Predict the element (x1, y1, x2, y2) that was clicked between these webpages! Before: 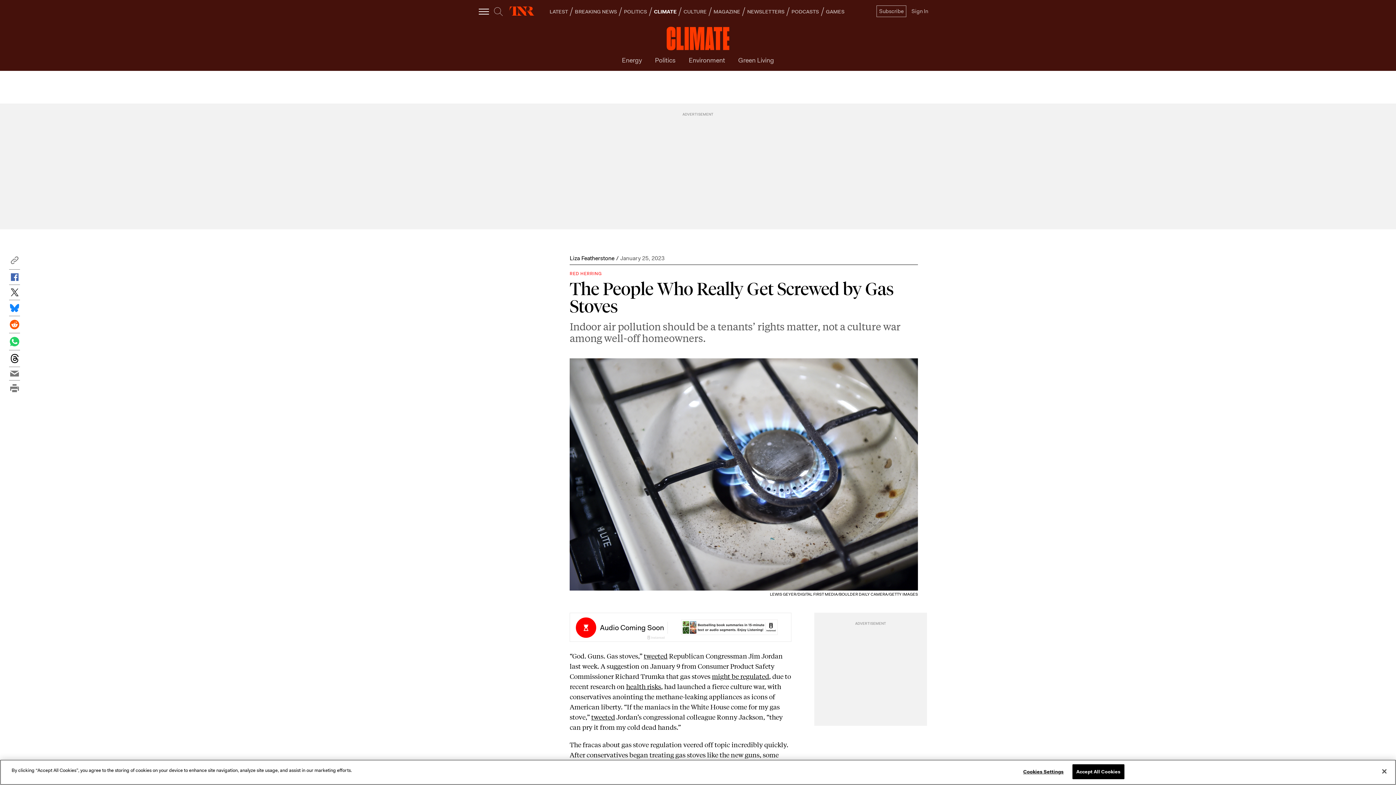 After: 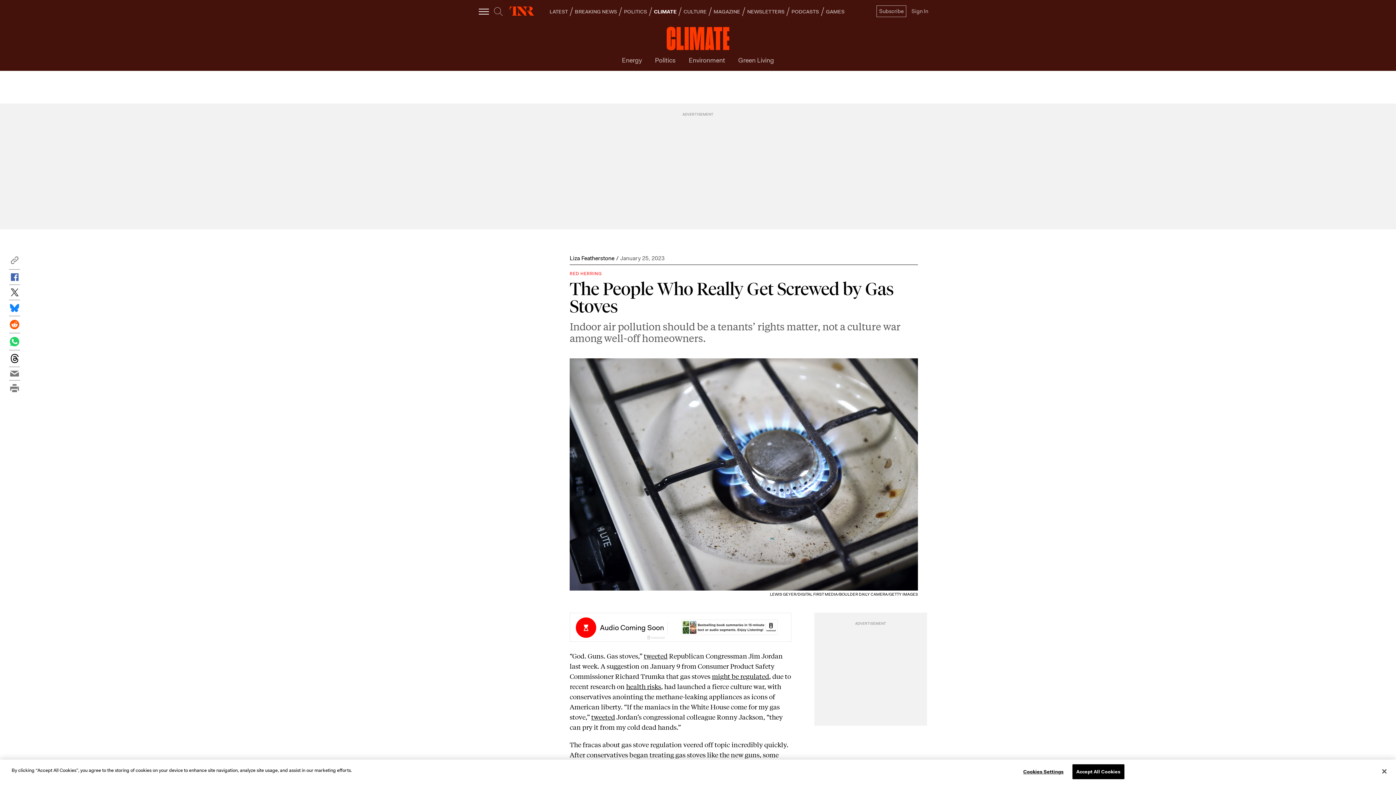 Action: bbox: (9, 269, 20, 285)